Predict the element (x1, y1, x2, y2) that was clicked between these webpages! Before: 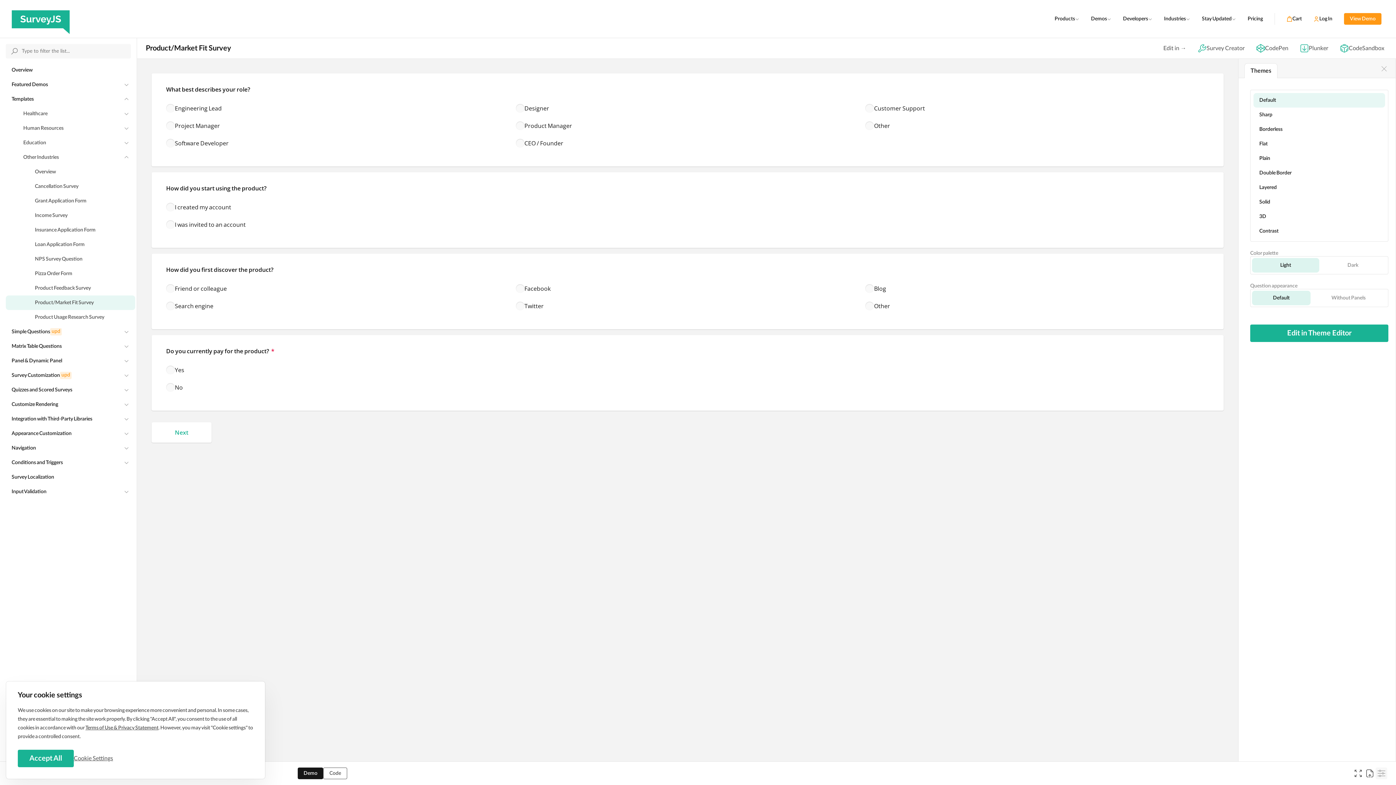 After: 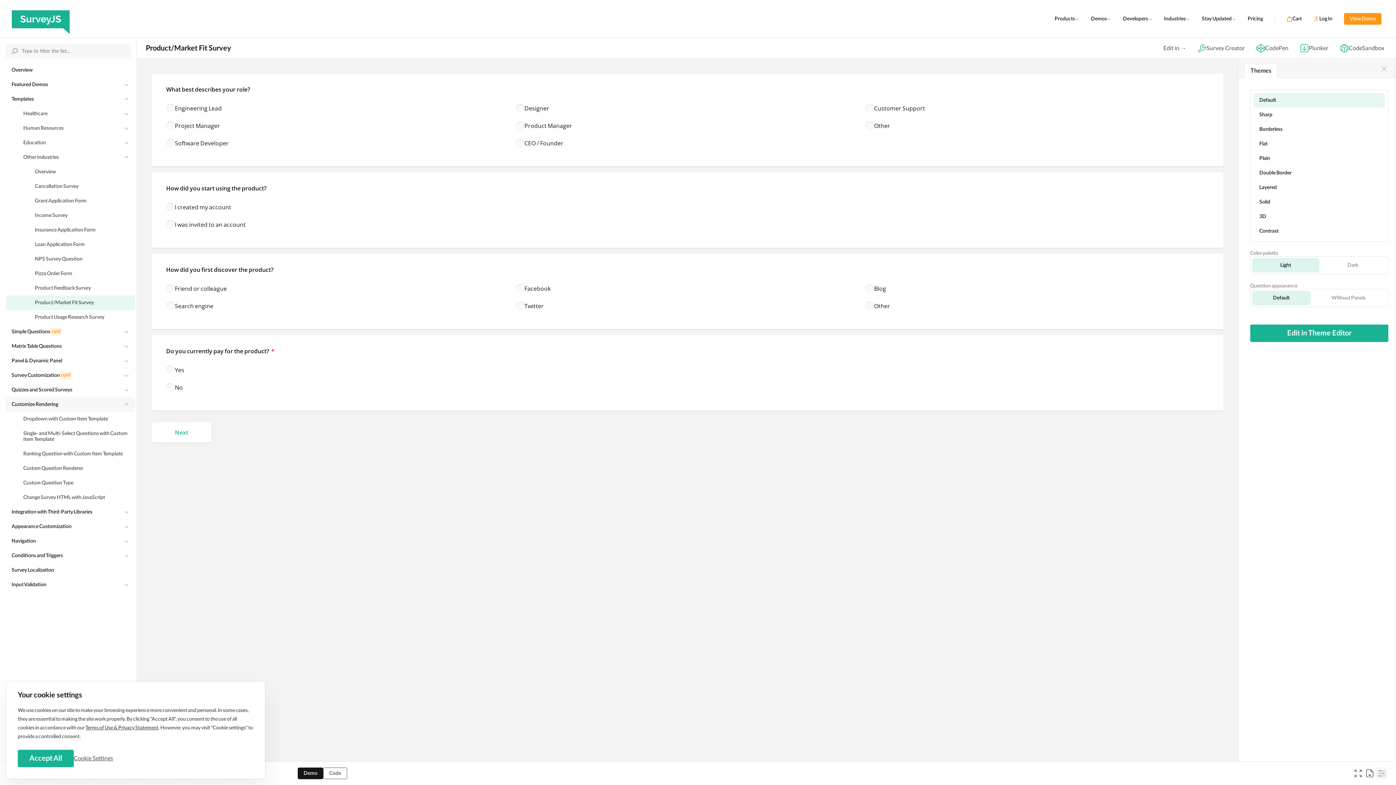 Action: label: Customize Rendering bbox: (5, 397, 135, 412)